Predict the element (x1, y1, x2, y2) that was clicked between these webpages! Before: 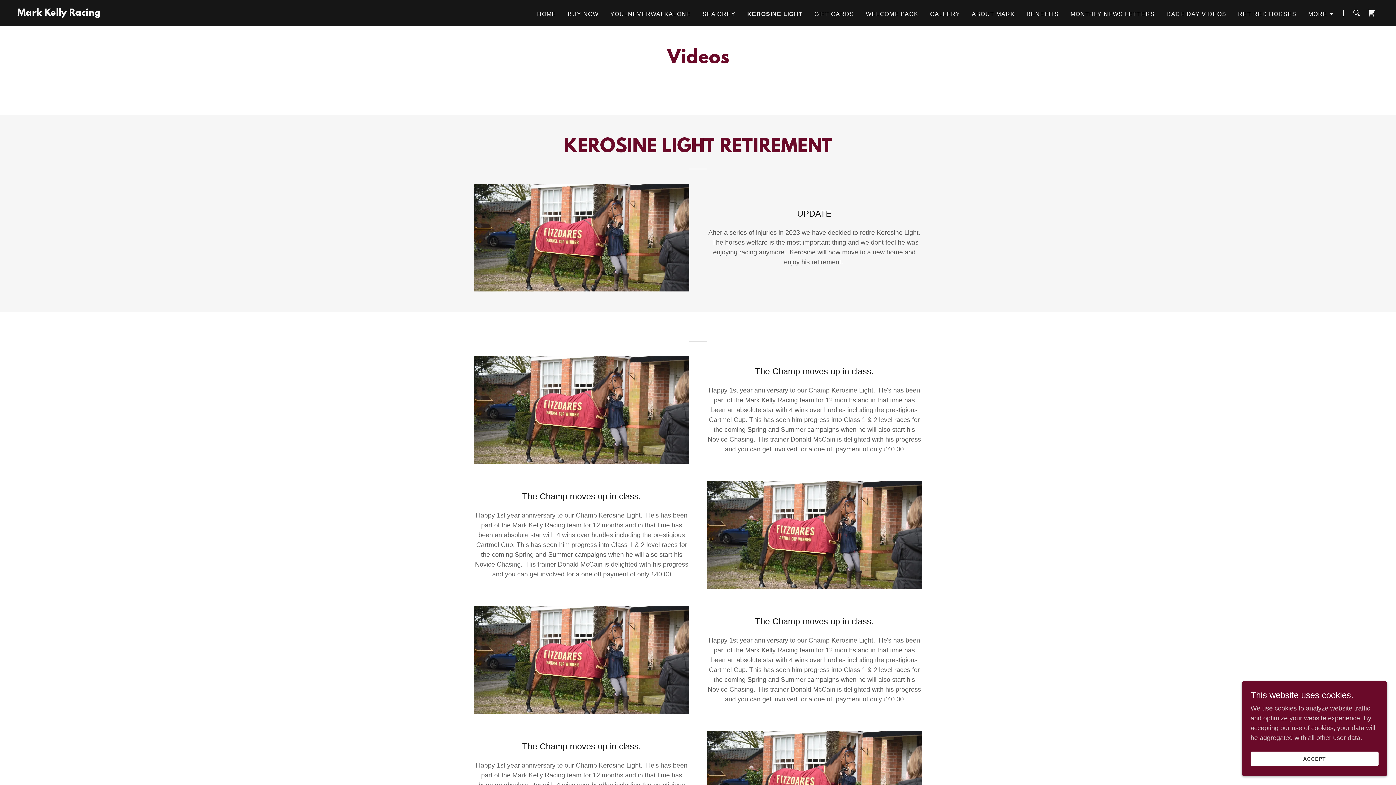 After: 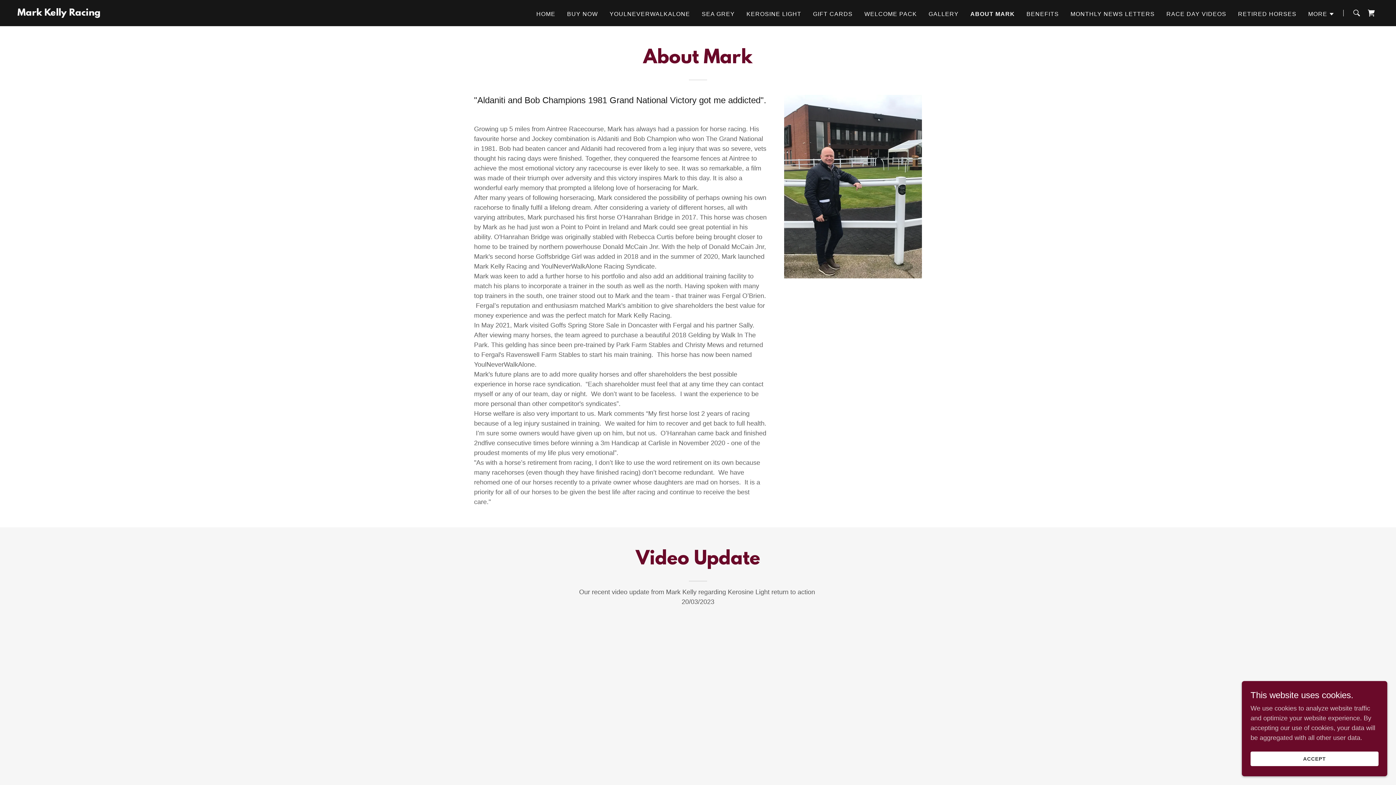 Action: label: ABOUT MARK bbox: (969, 7, 1017, 20)